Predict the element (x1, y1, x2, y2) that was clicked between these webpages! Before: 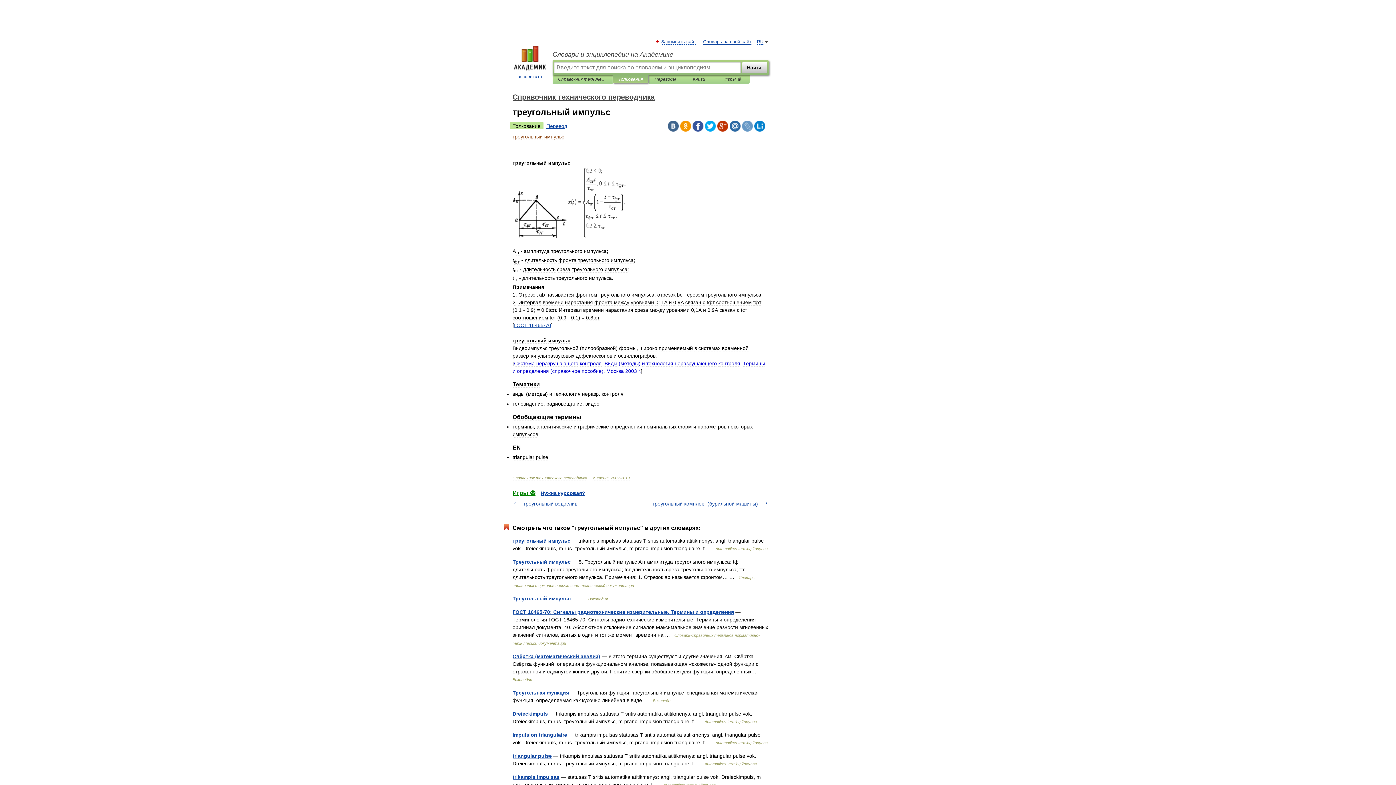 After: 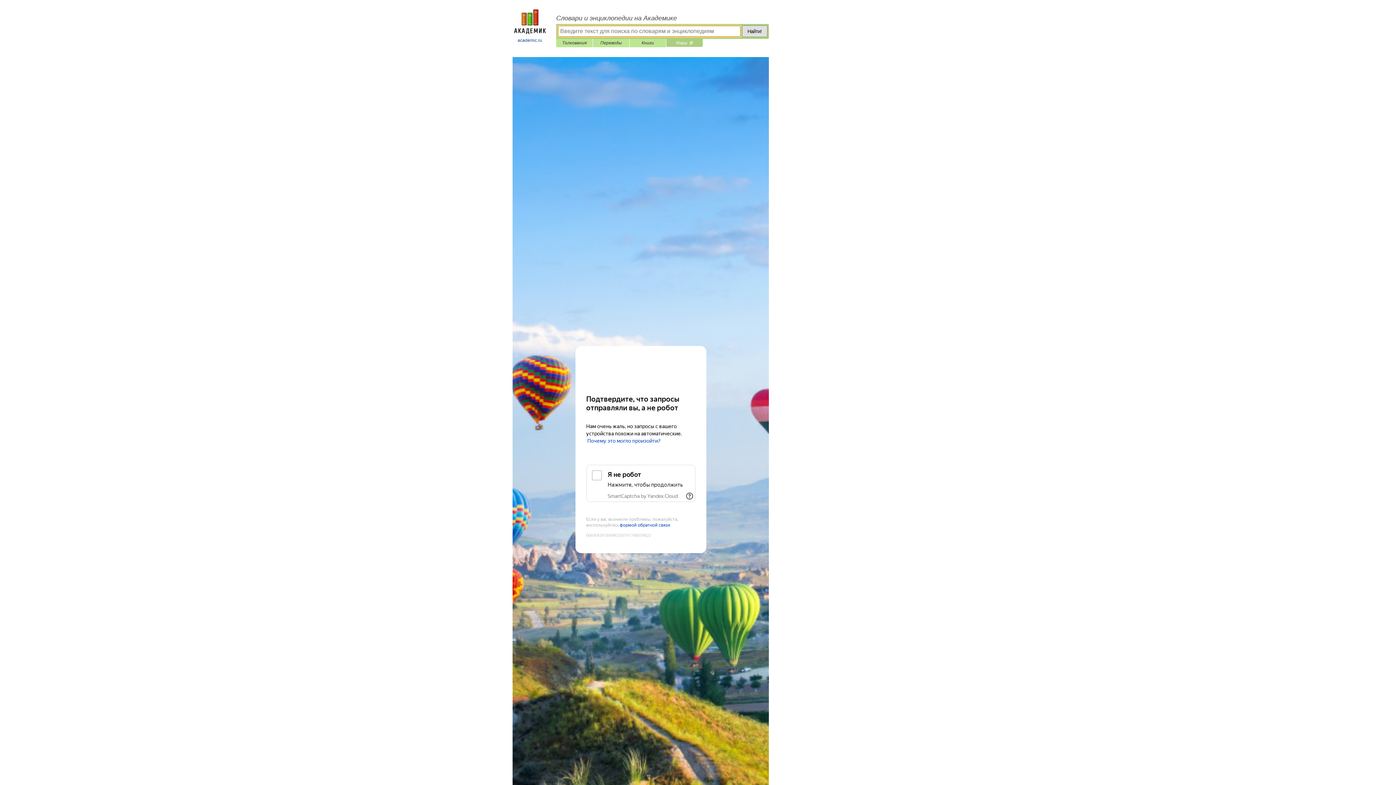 Action: label: Игры ⚽ bbox: (512, 490, 535, 496)